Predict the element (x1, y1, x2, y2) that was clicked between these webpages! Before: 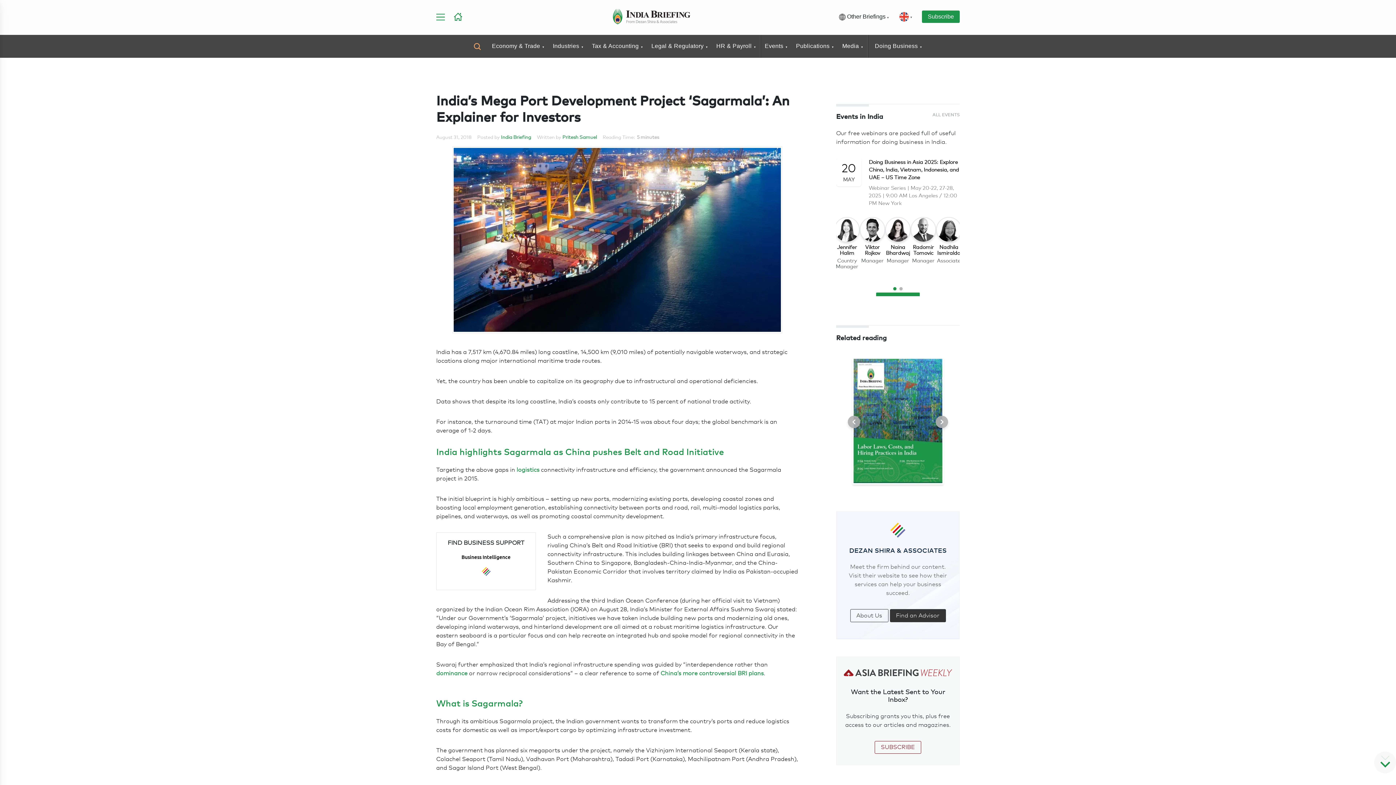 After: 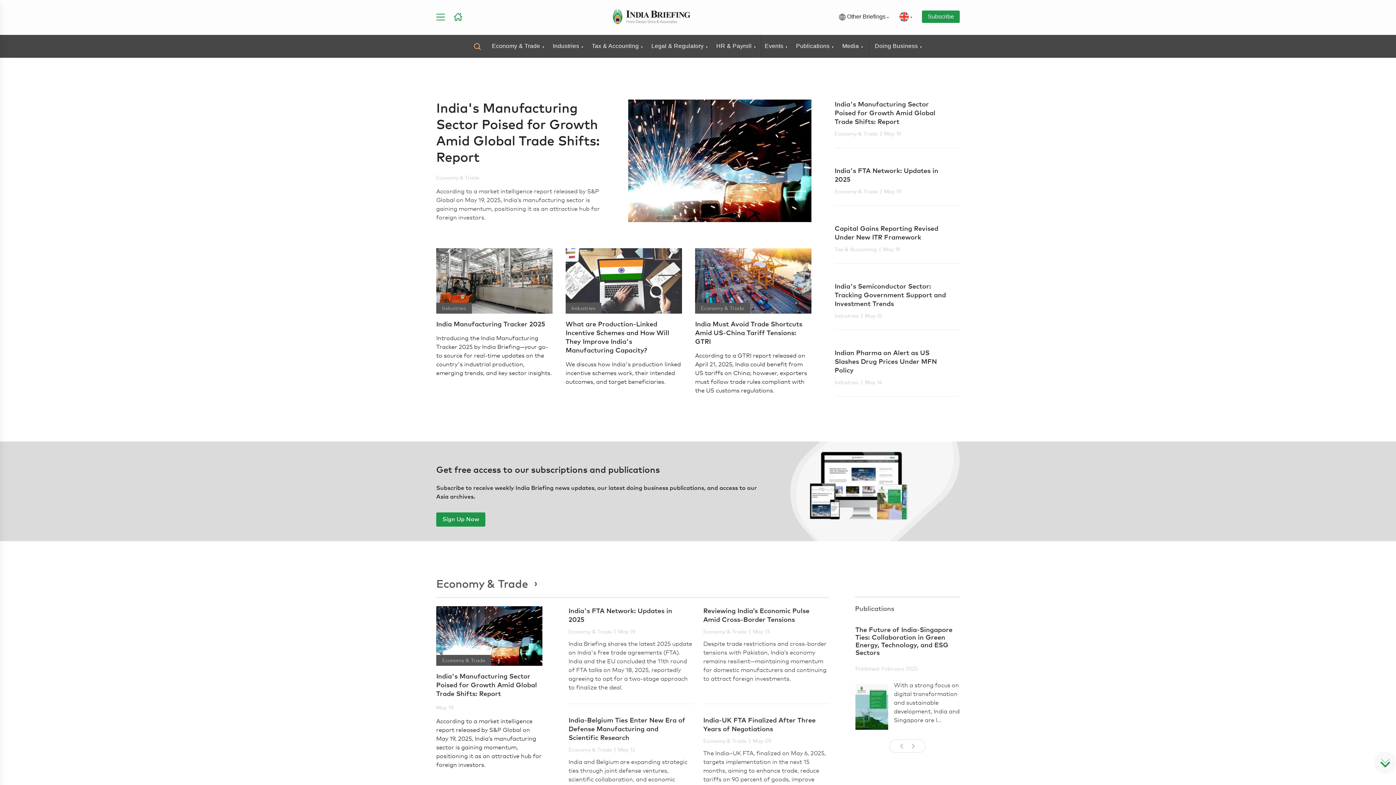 Action: bbox: (612, 8, 691, 24)